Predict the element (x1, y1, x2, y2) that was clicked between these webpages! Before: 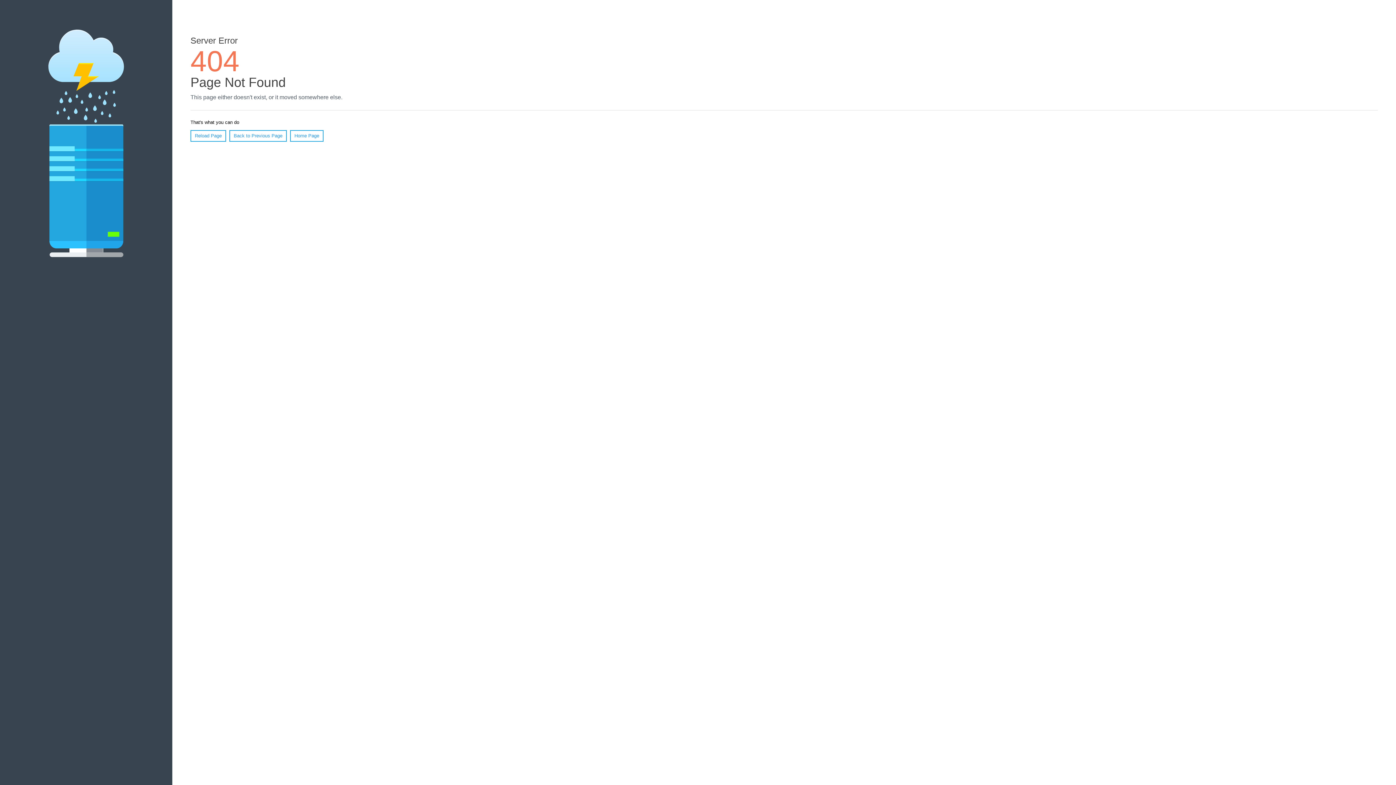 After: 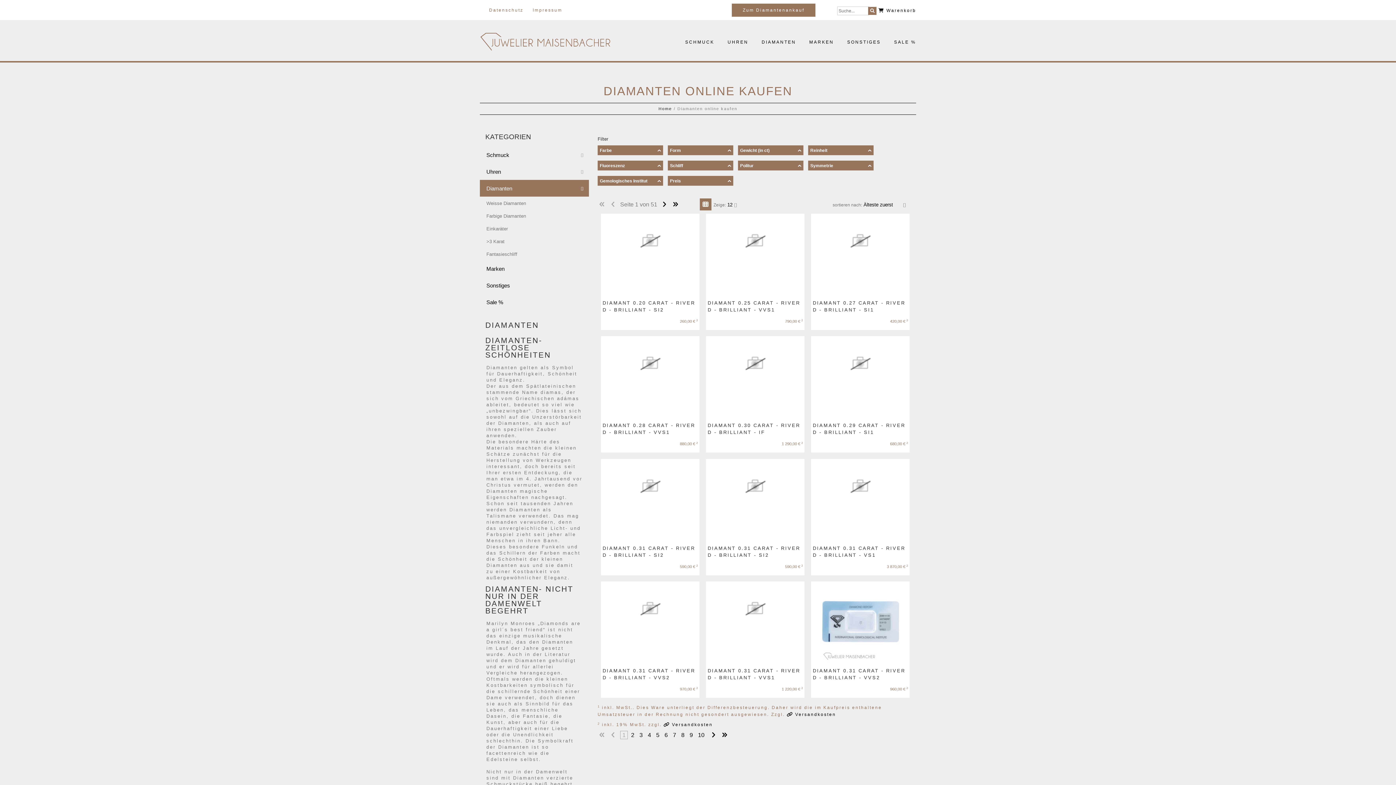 Action: bbox: (290, 130, 323, 141) label: Home Page